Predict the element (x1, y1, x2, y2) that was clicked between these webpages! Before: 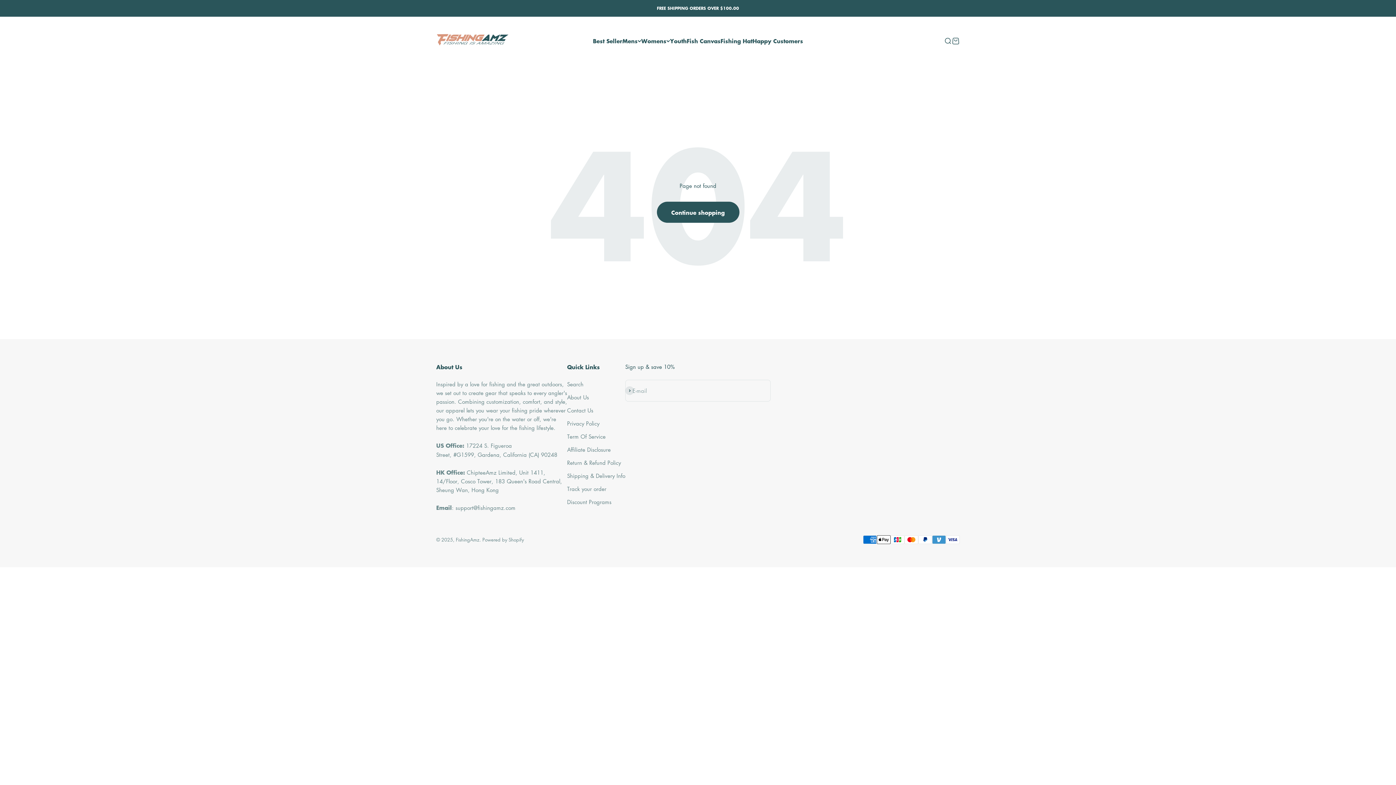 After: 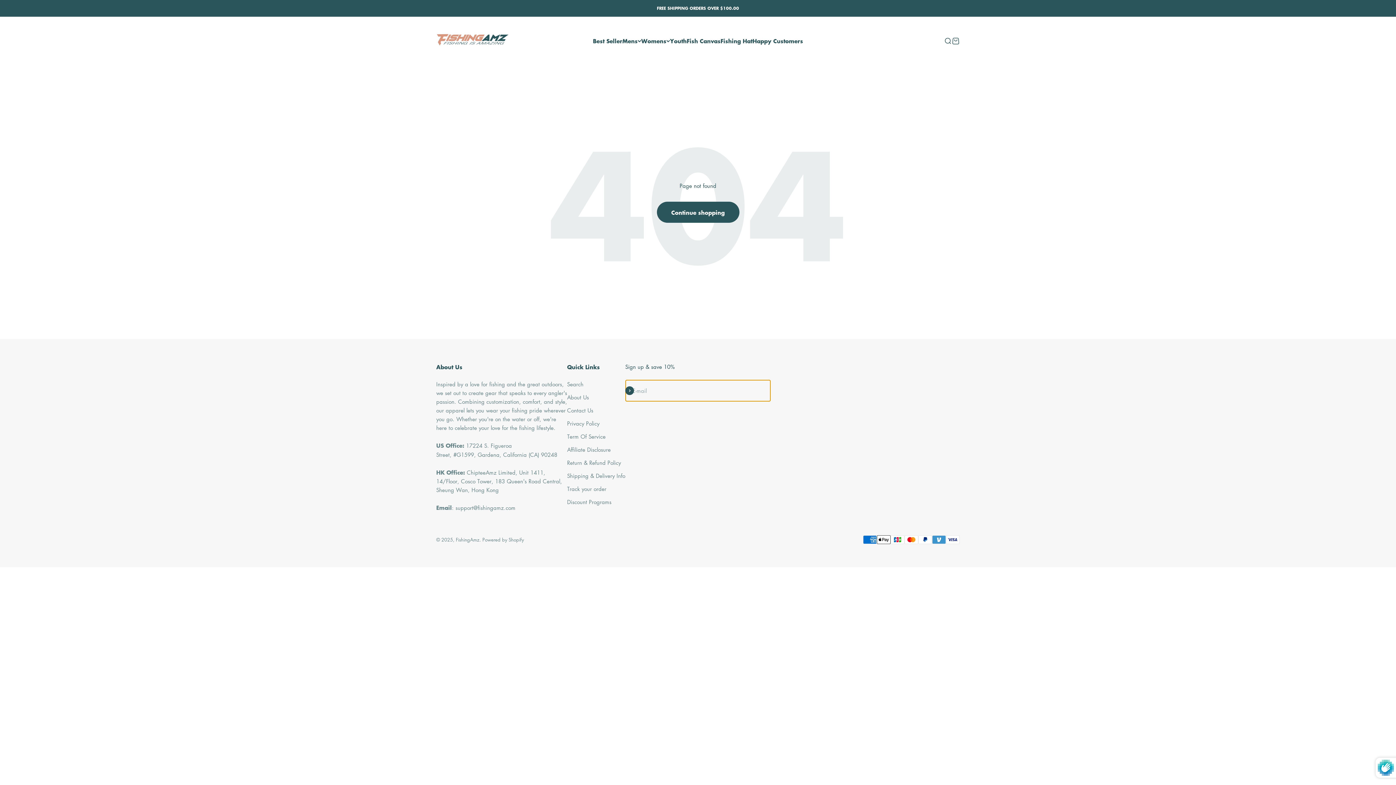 Action: label: Subscribe bbox: (625, 386, 634, 395)